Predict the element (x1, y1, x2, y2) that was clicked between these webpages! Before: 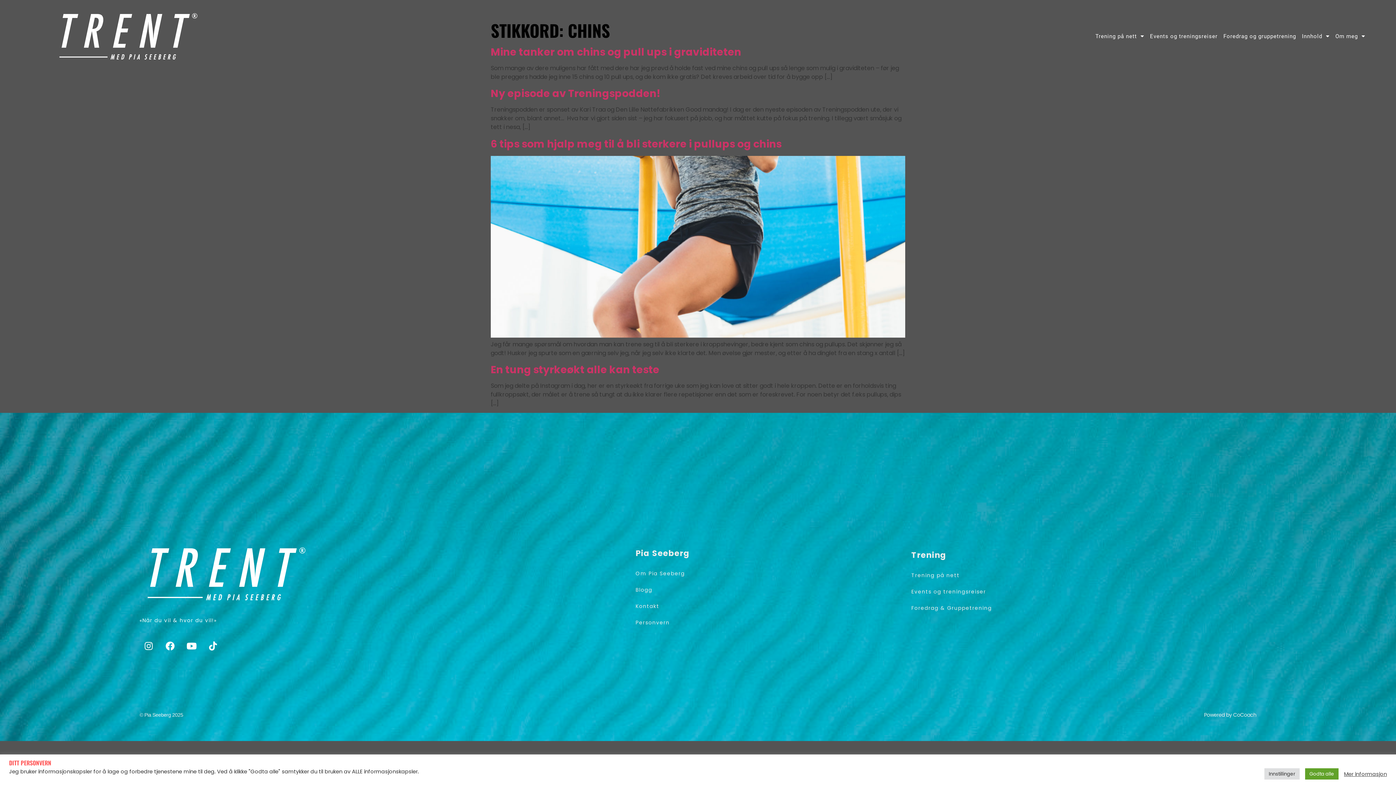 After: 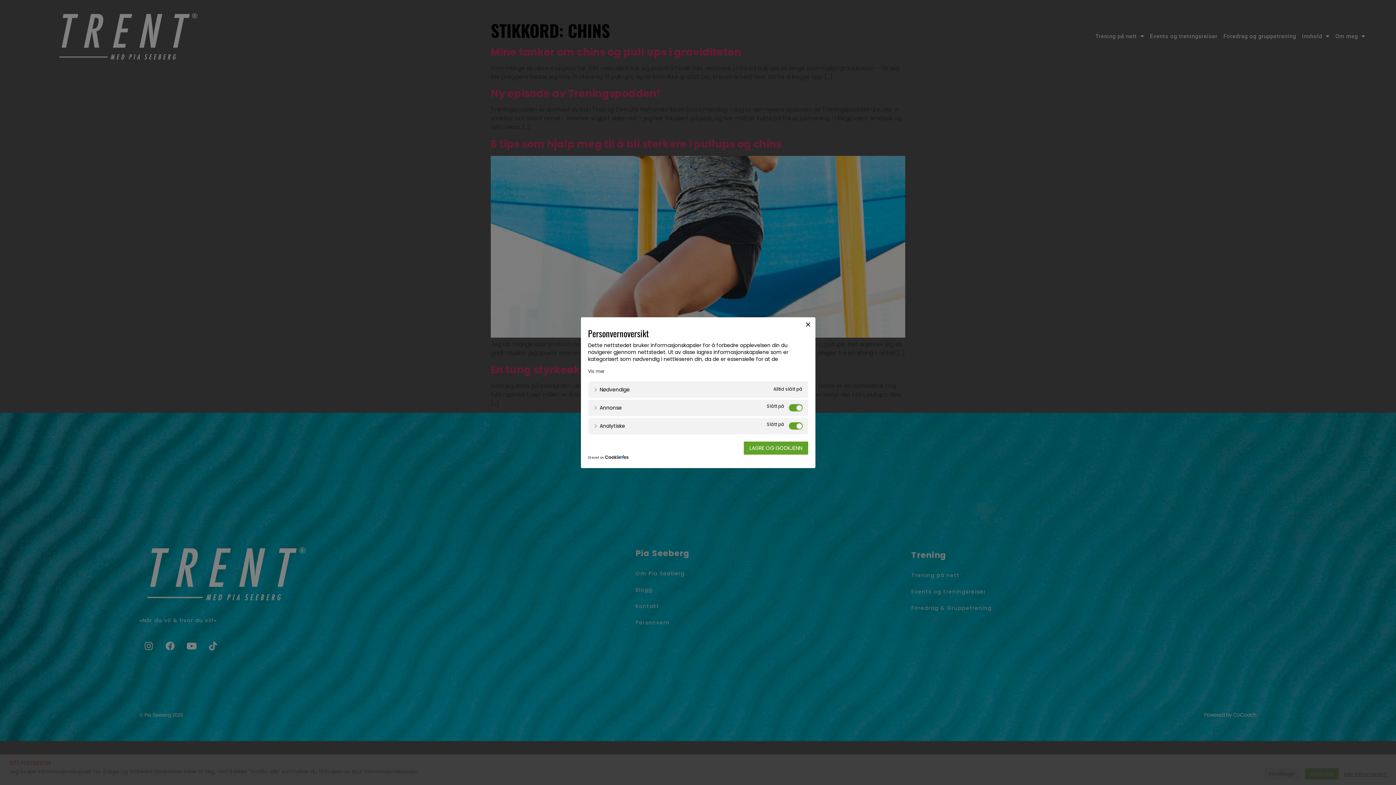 Action: bbox: (1264, 768, 1300, 780) label: Innstillinger